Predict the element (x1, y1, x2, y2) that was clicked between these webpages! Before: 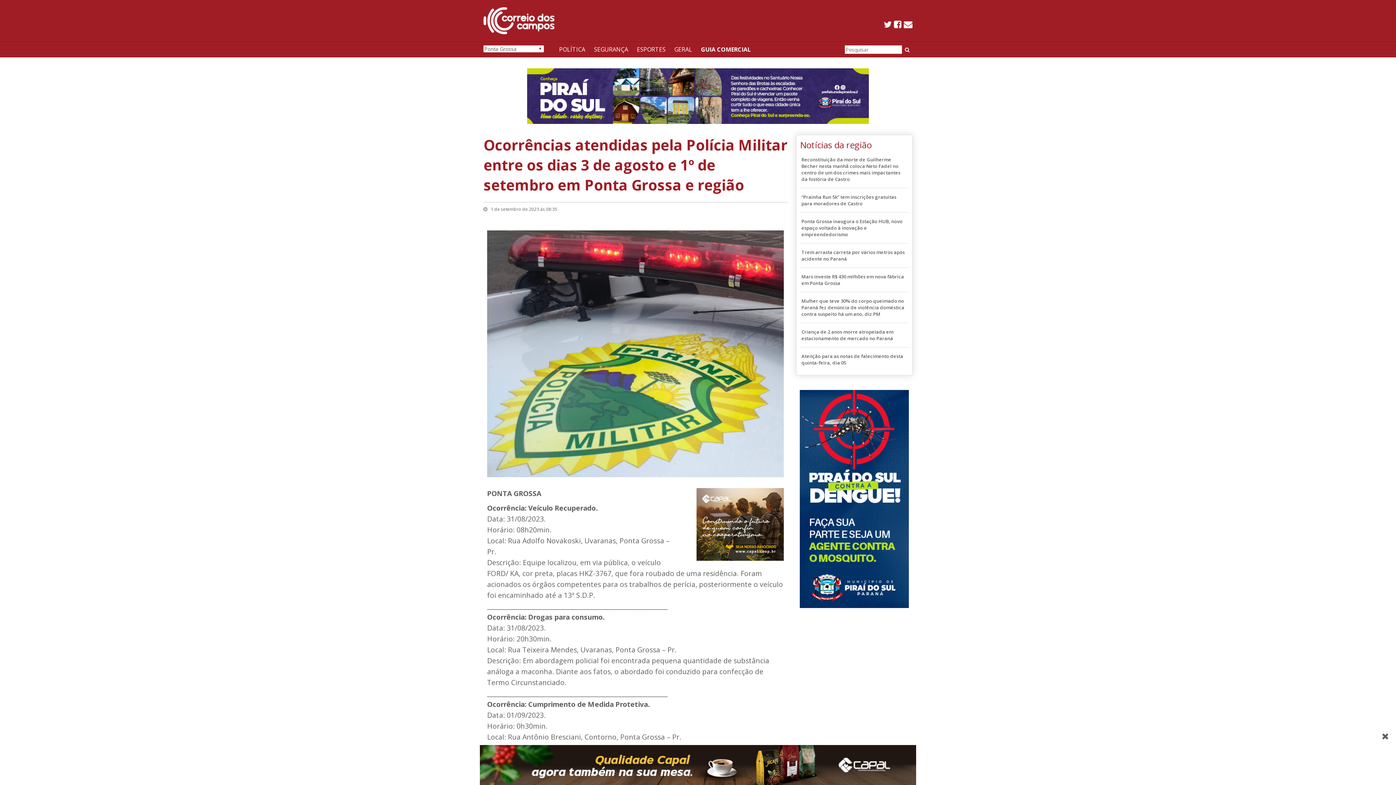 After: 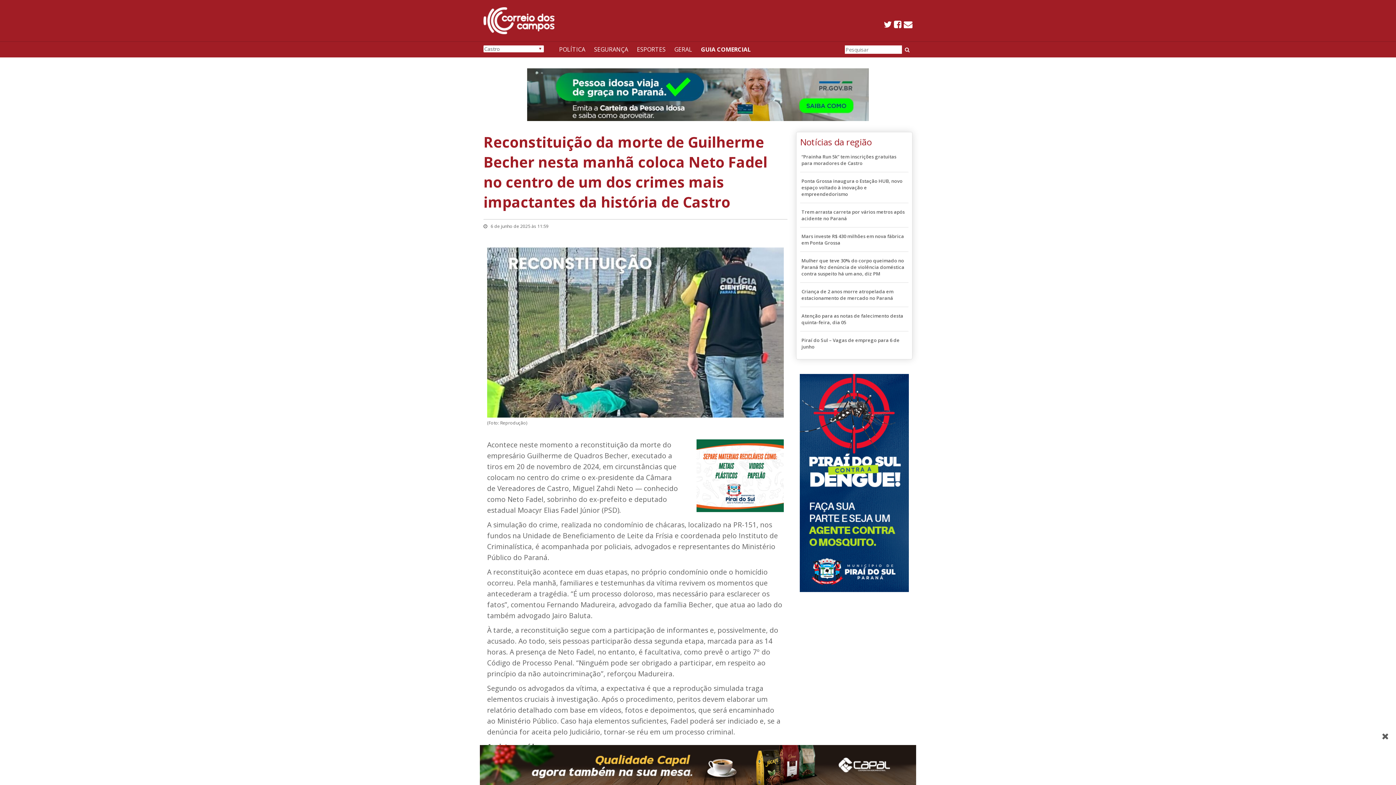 Action: bbox: (801, 156, 907, 182) label: Reconstituição da morte de Guilherme Becher nesta manhã coloca Neto Fadel no centro de um dos crimes mais impactantes da história de Castro